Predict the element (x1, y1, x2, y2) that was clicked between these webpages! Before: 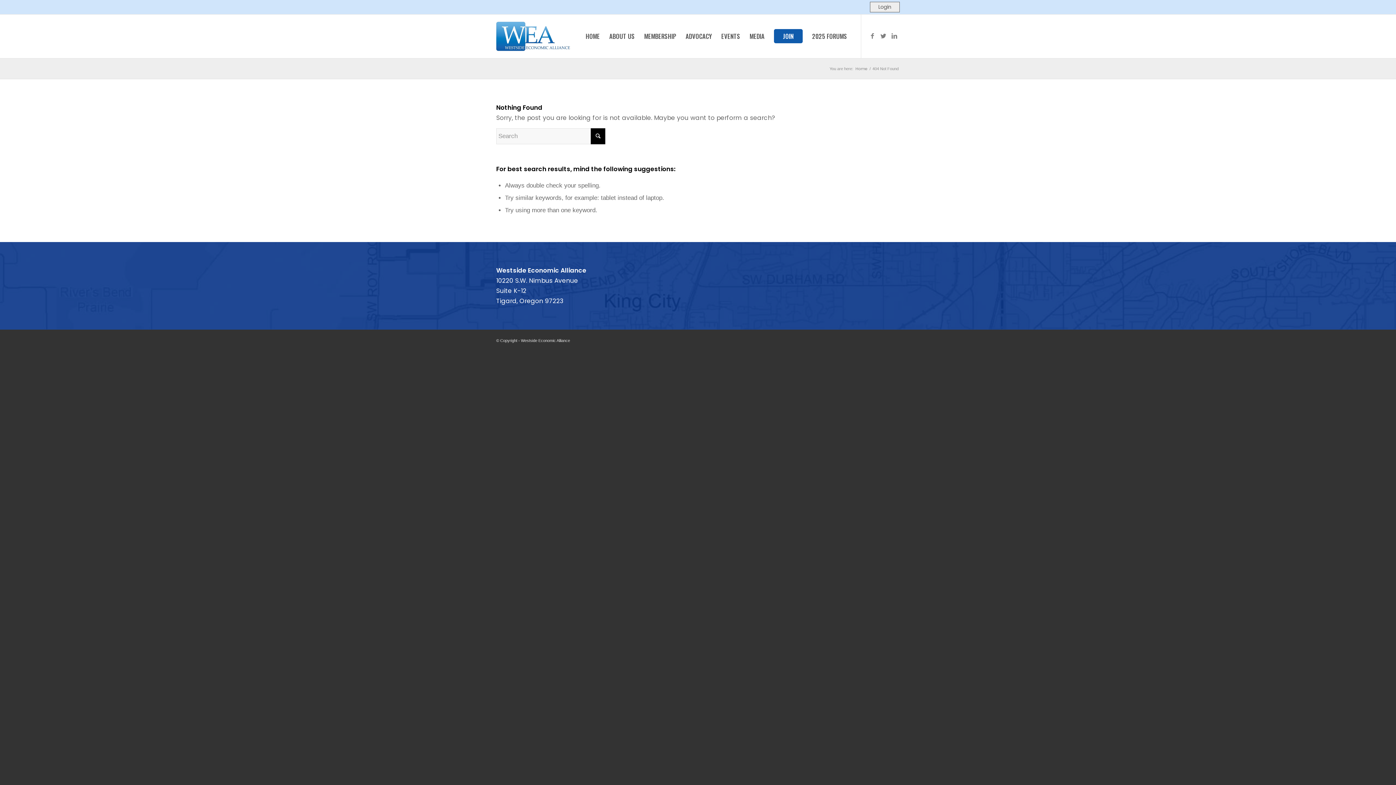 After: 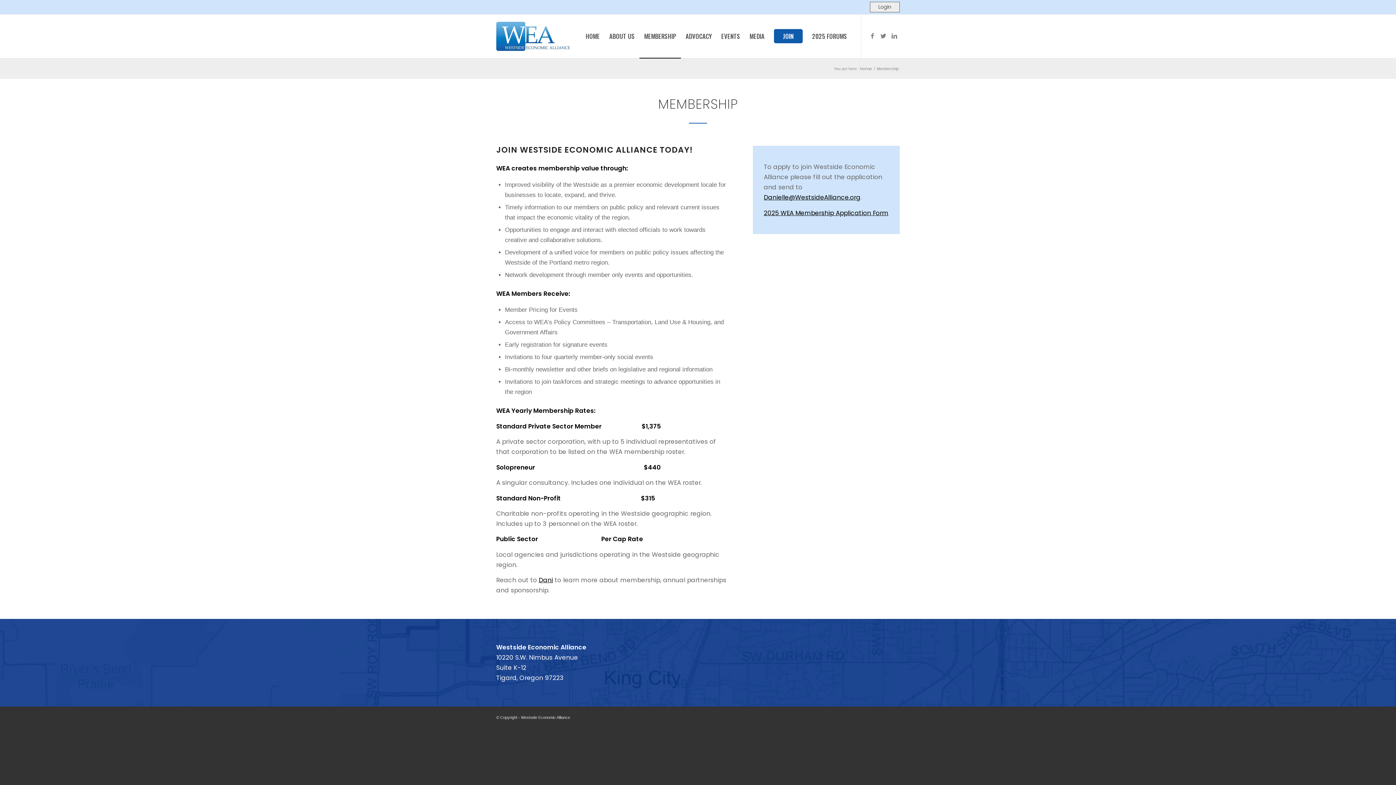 Action: label: JOIN bbox: (769, 14, 807, 58)